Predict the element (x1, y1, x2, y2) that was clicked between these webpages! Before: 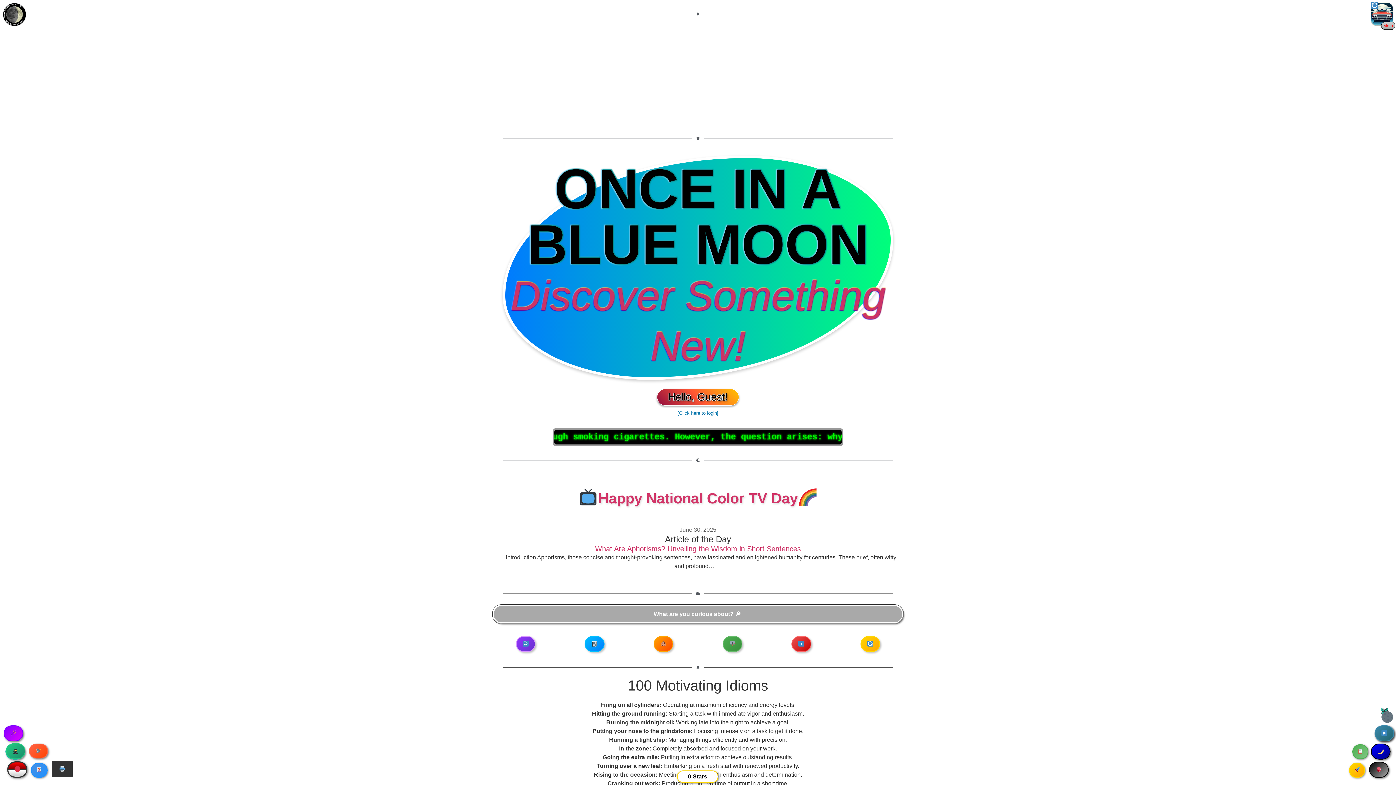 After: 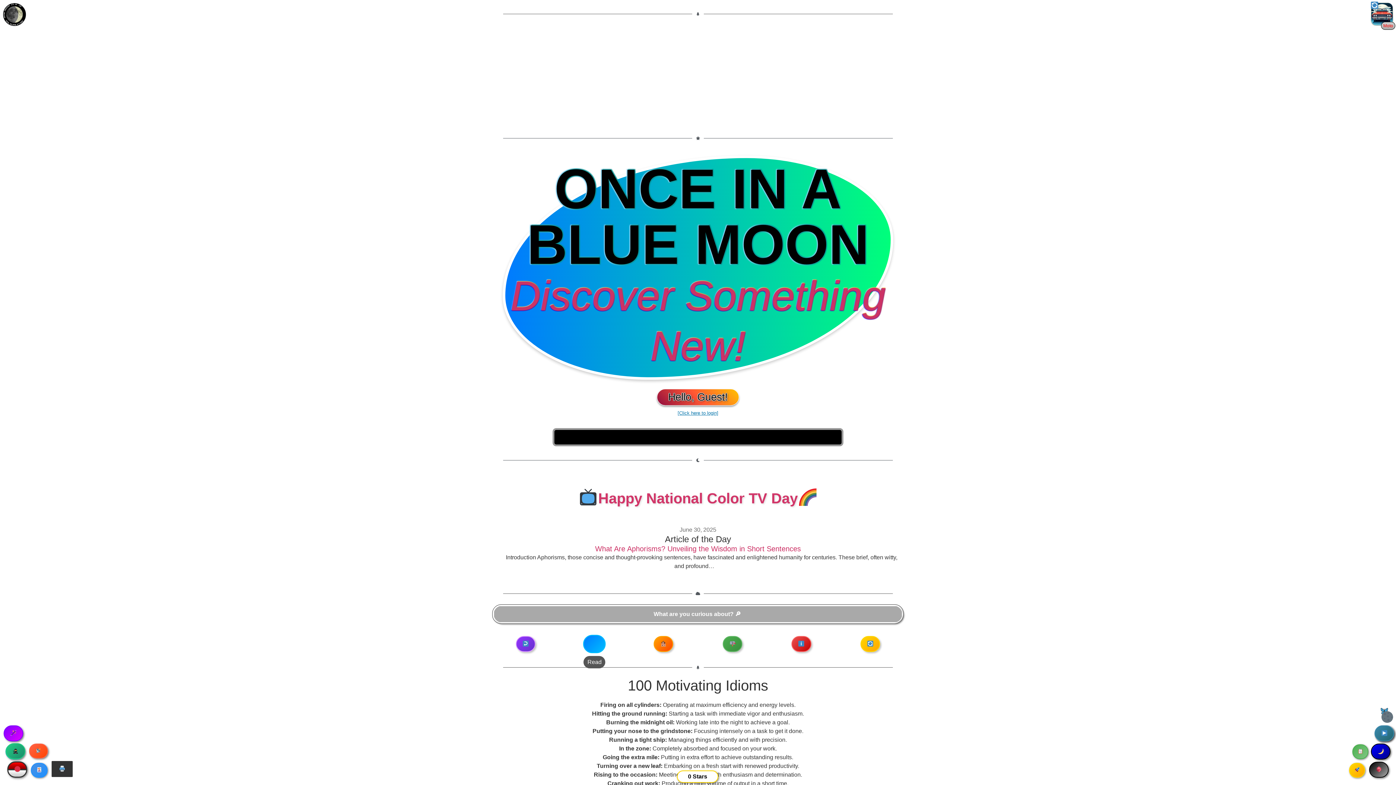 Action: bbox: (584, 636, 604, 652)